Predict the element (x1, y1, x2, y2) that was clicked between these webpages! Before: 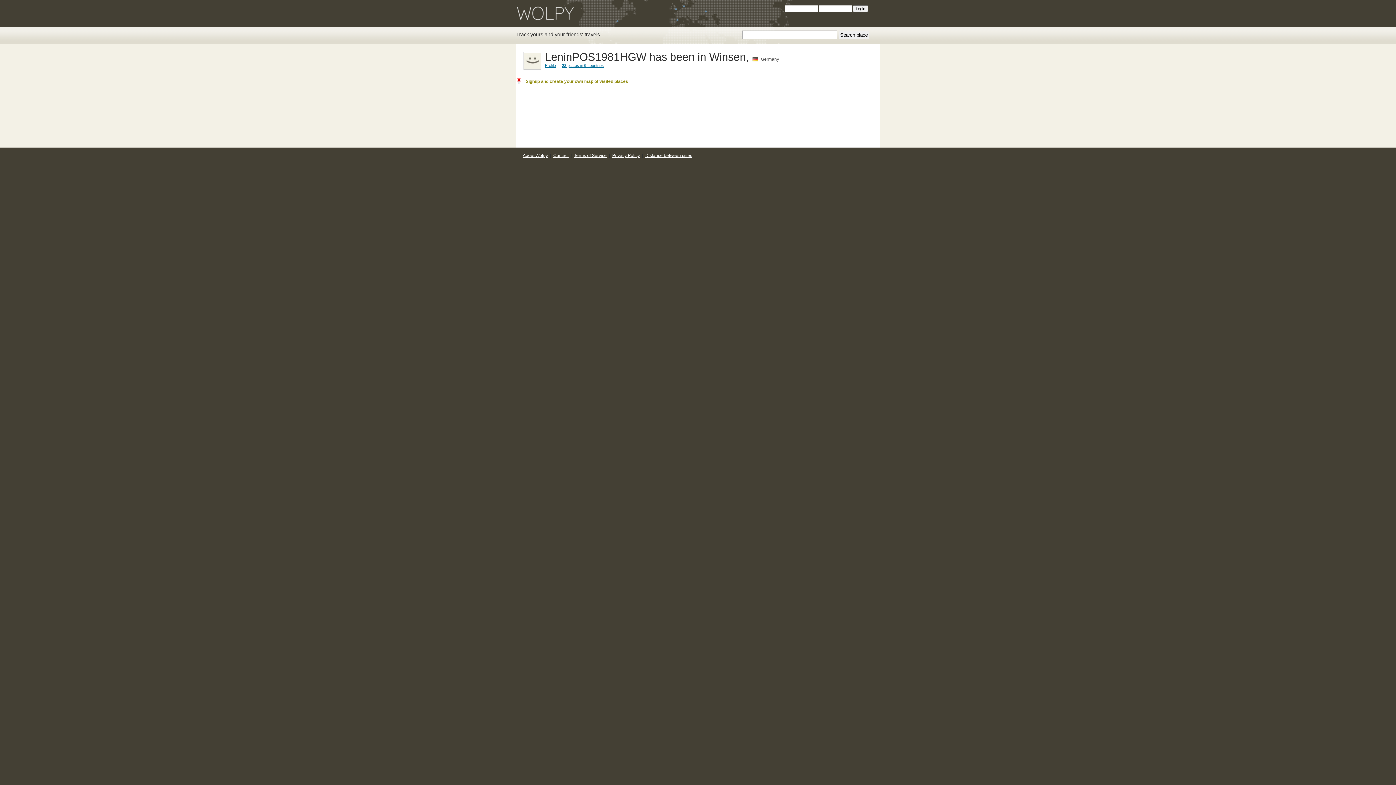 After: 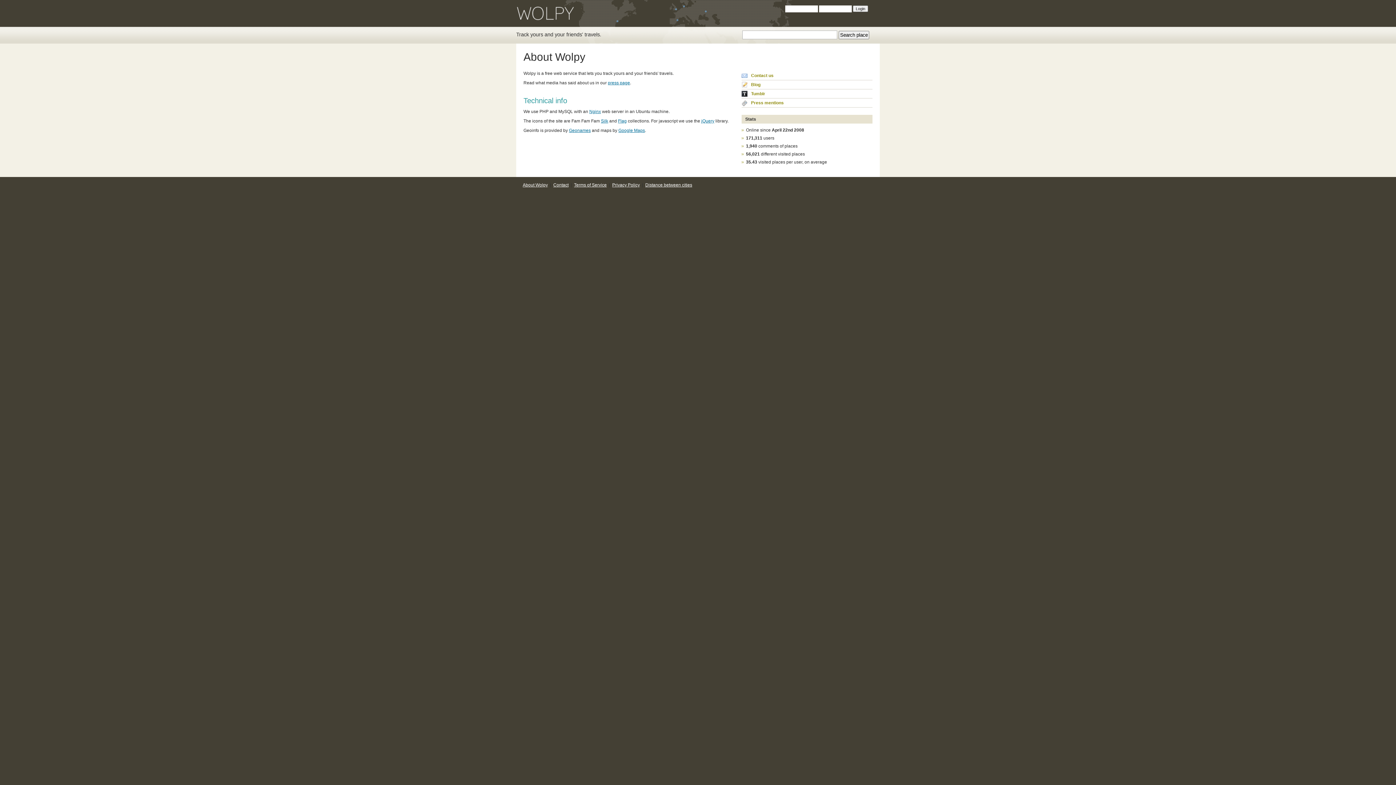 Action: bbox: (521, 153, 549, 158) label: About Wolpy